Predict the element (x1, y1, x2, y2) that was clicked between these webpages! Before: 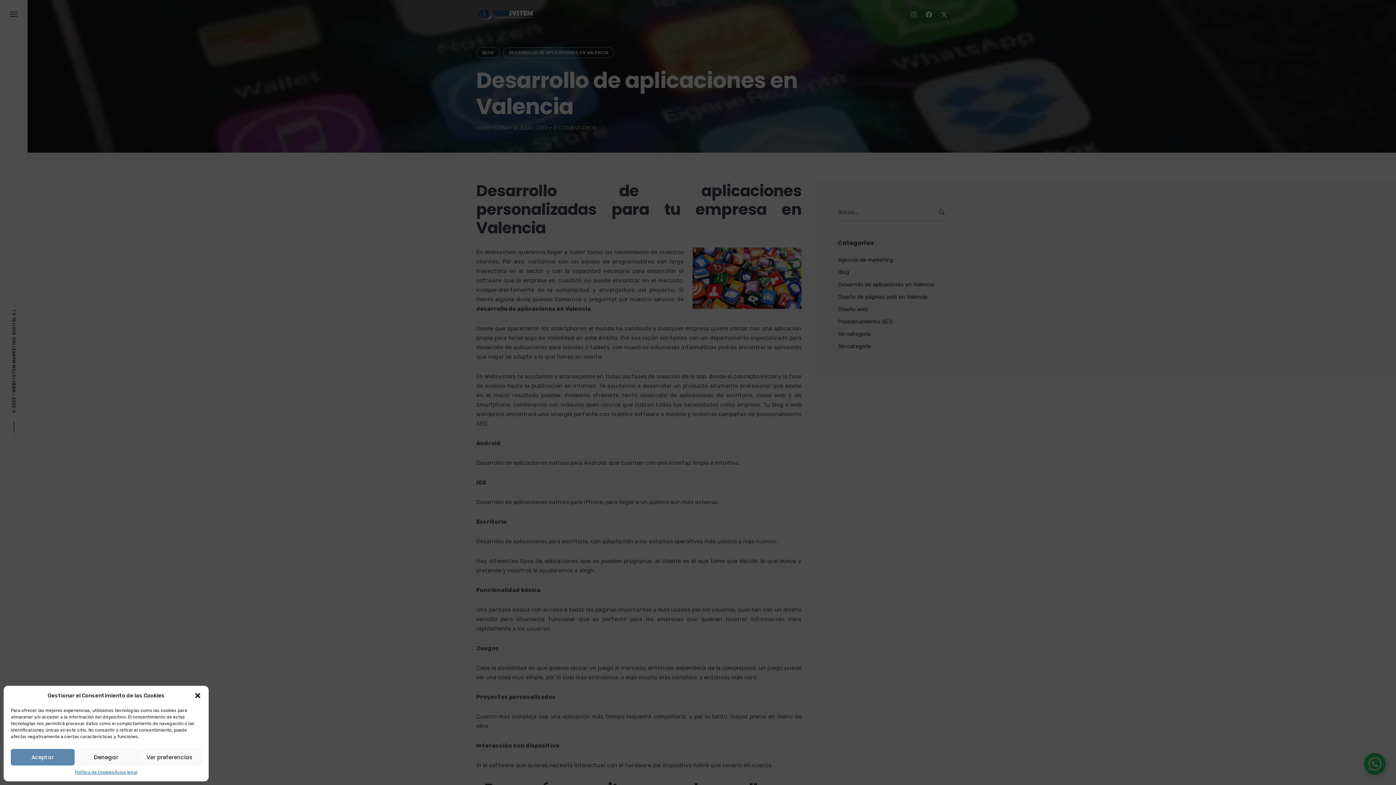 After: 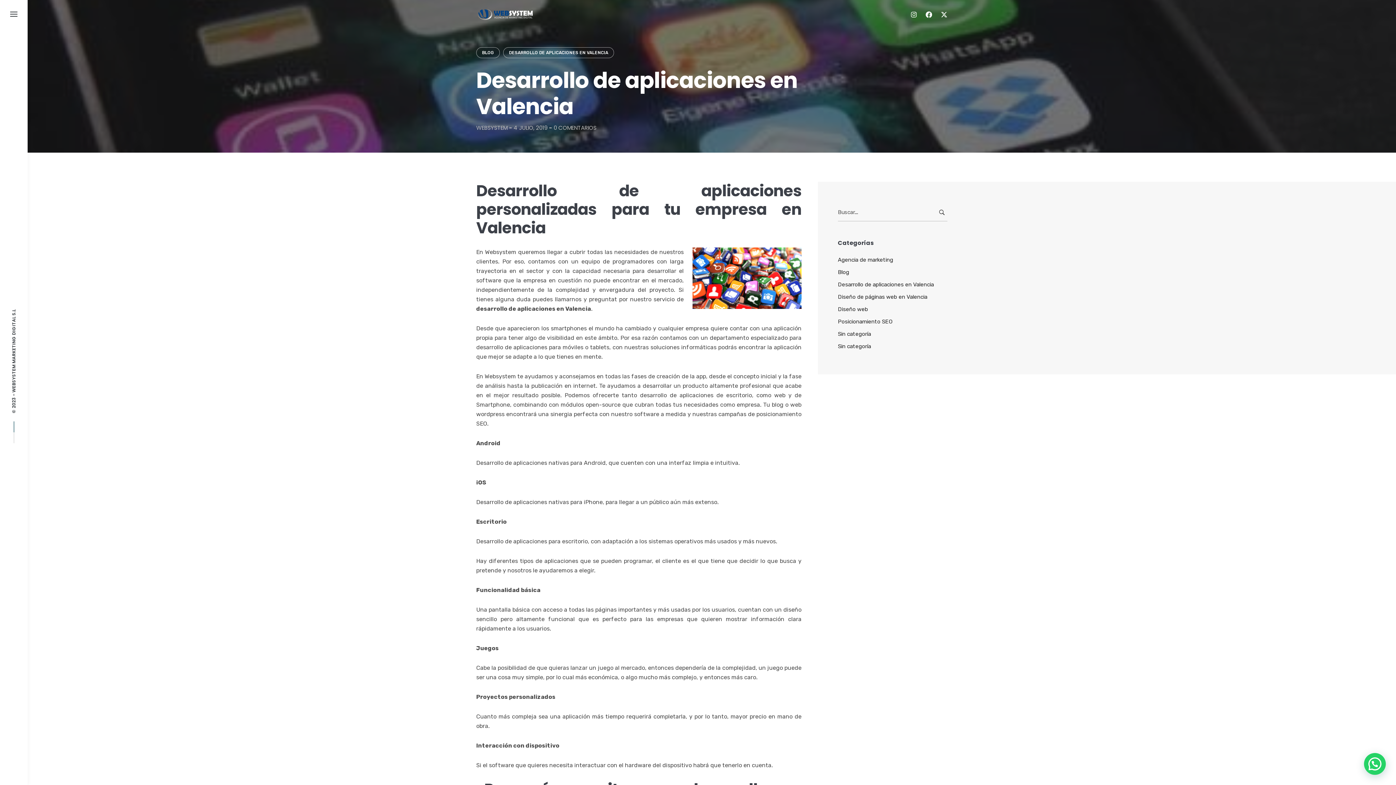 Action: bbox: (194, 692, 201, 699) label: Cerrar el diálogo